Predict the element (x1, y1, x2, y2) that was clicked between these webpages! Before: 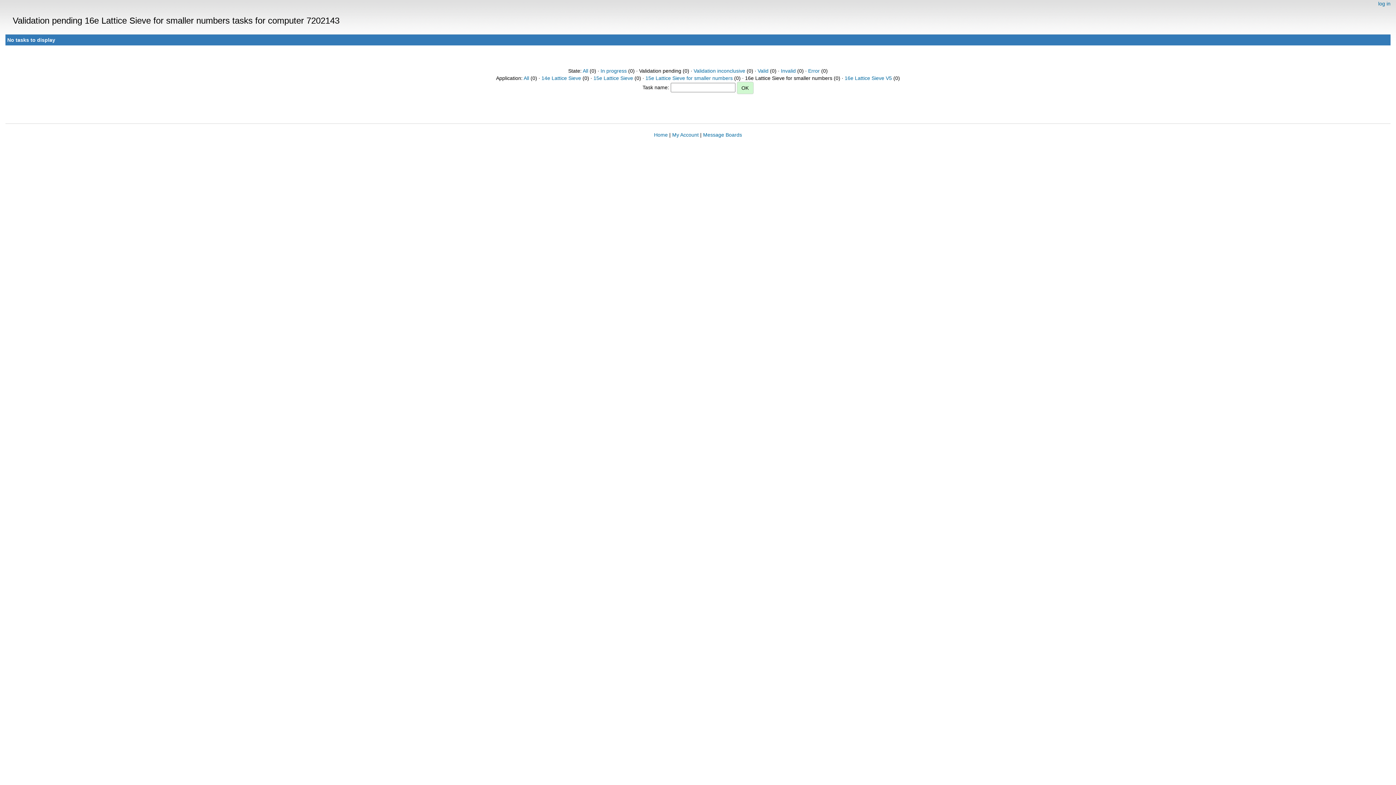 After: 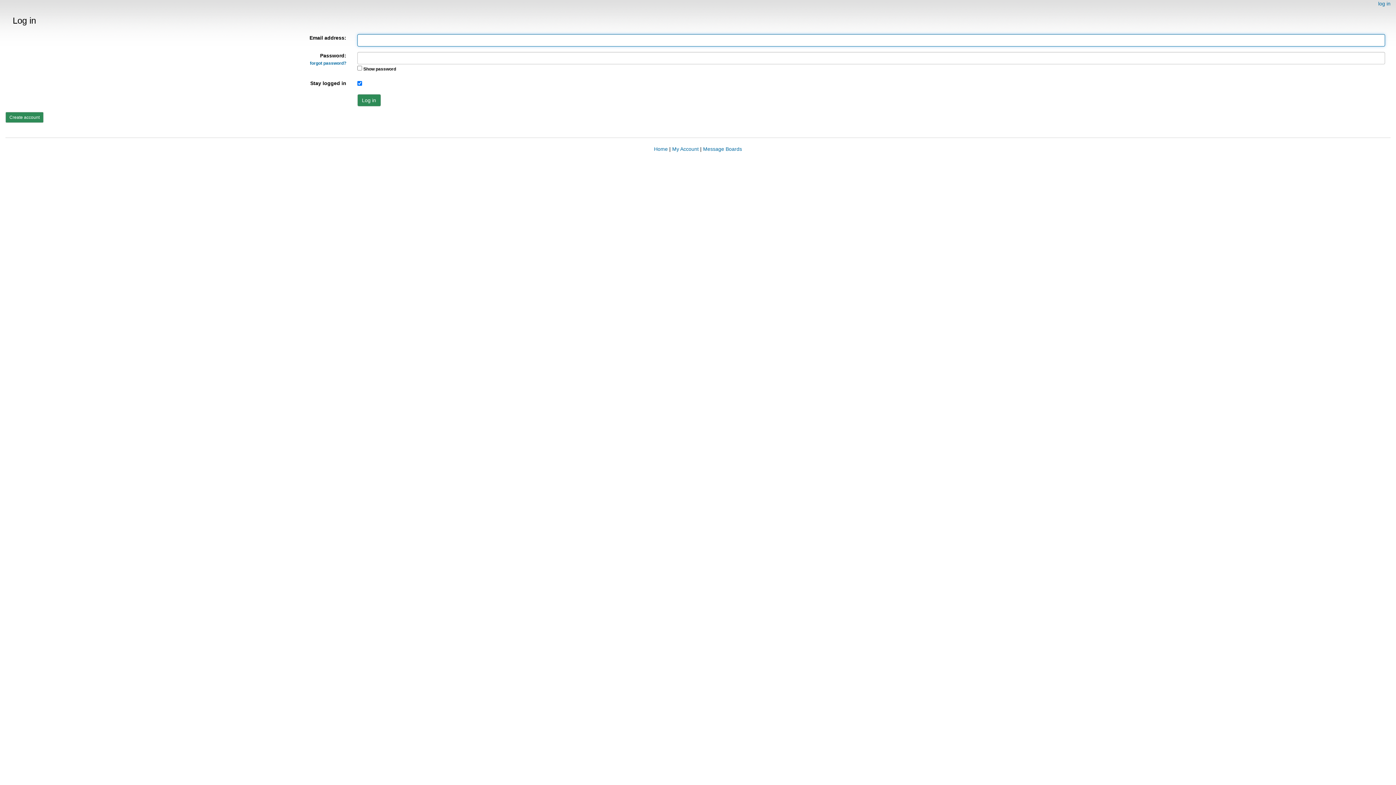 Action: bbox: (672, 132, 698, 137) label: My Account